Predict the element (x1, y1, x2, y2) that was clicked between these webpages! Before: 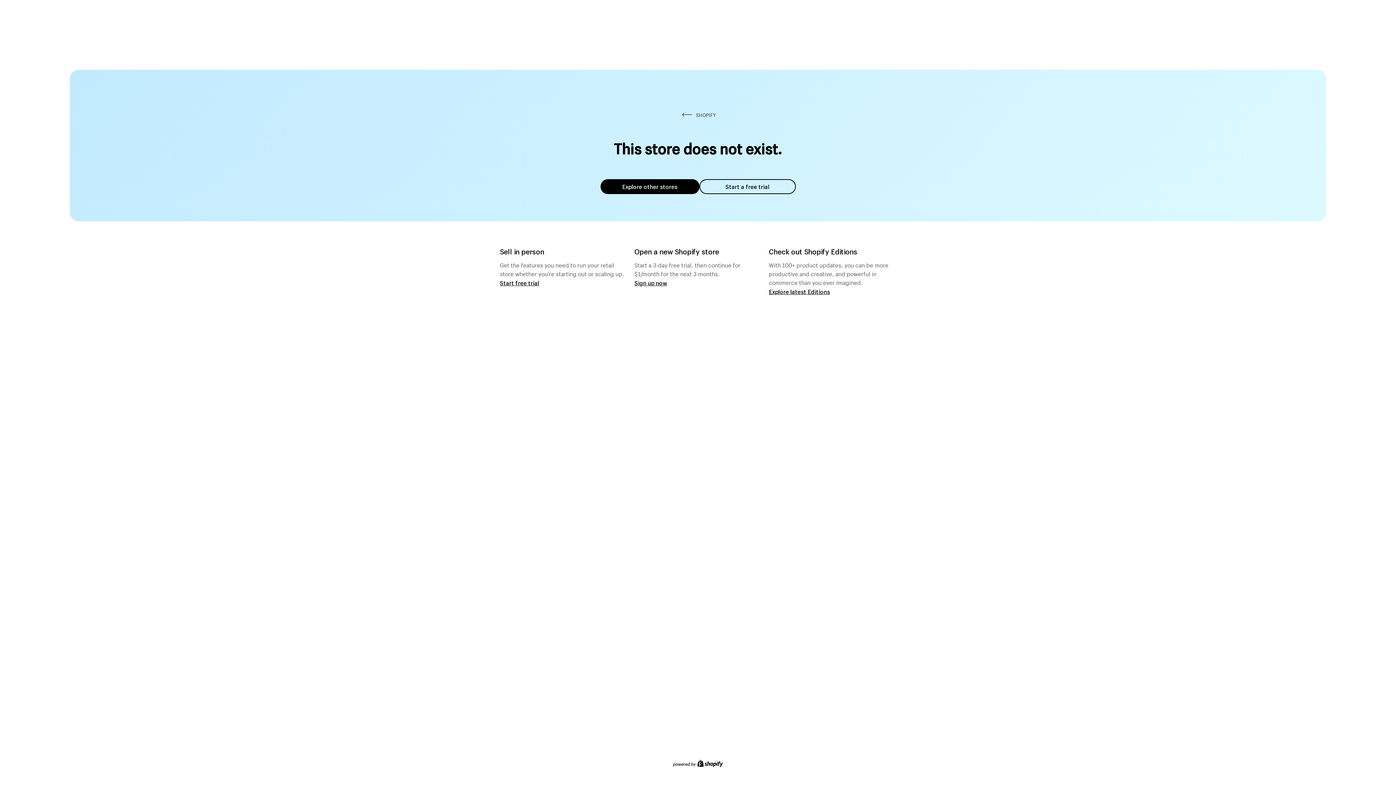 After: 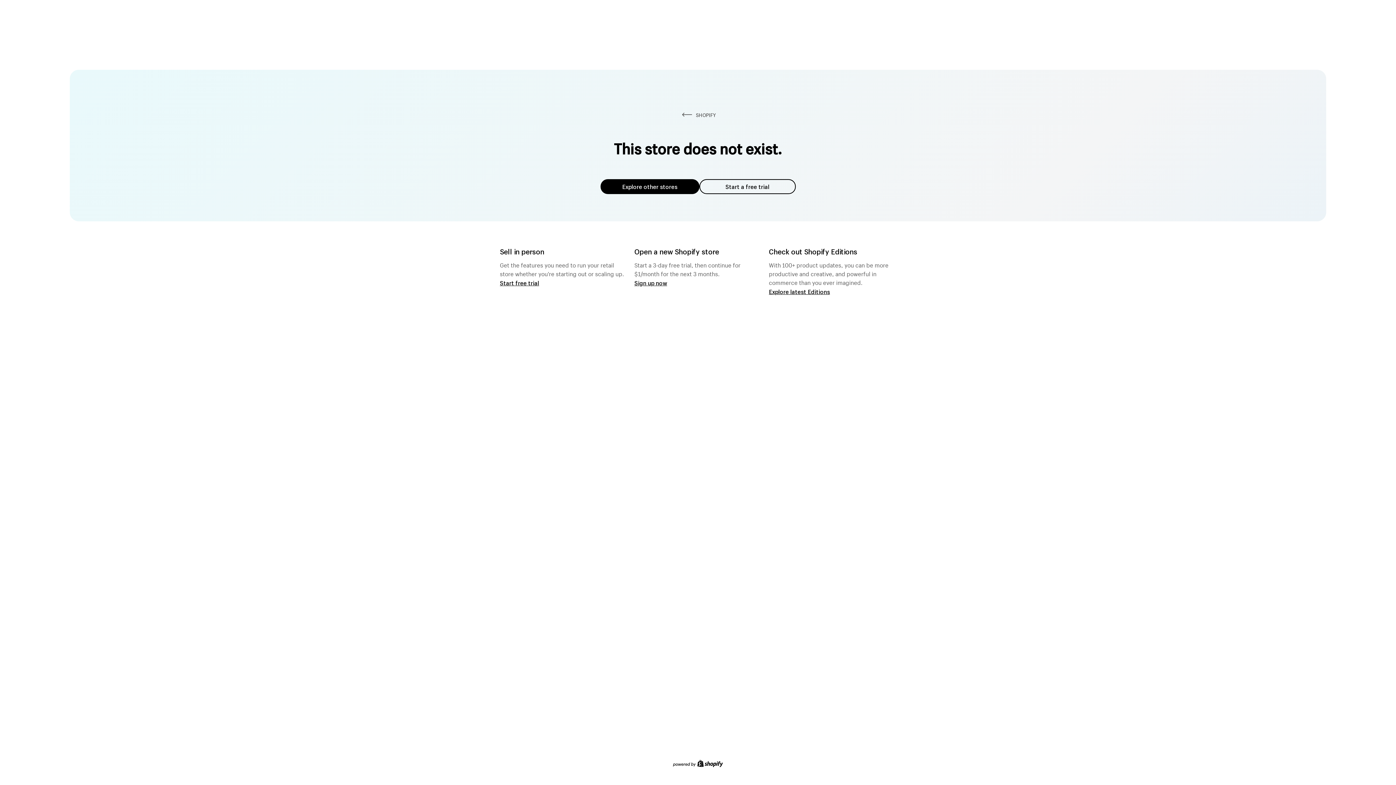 Action: bbox: (600, 179, 699, 194) label: Explore other stores